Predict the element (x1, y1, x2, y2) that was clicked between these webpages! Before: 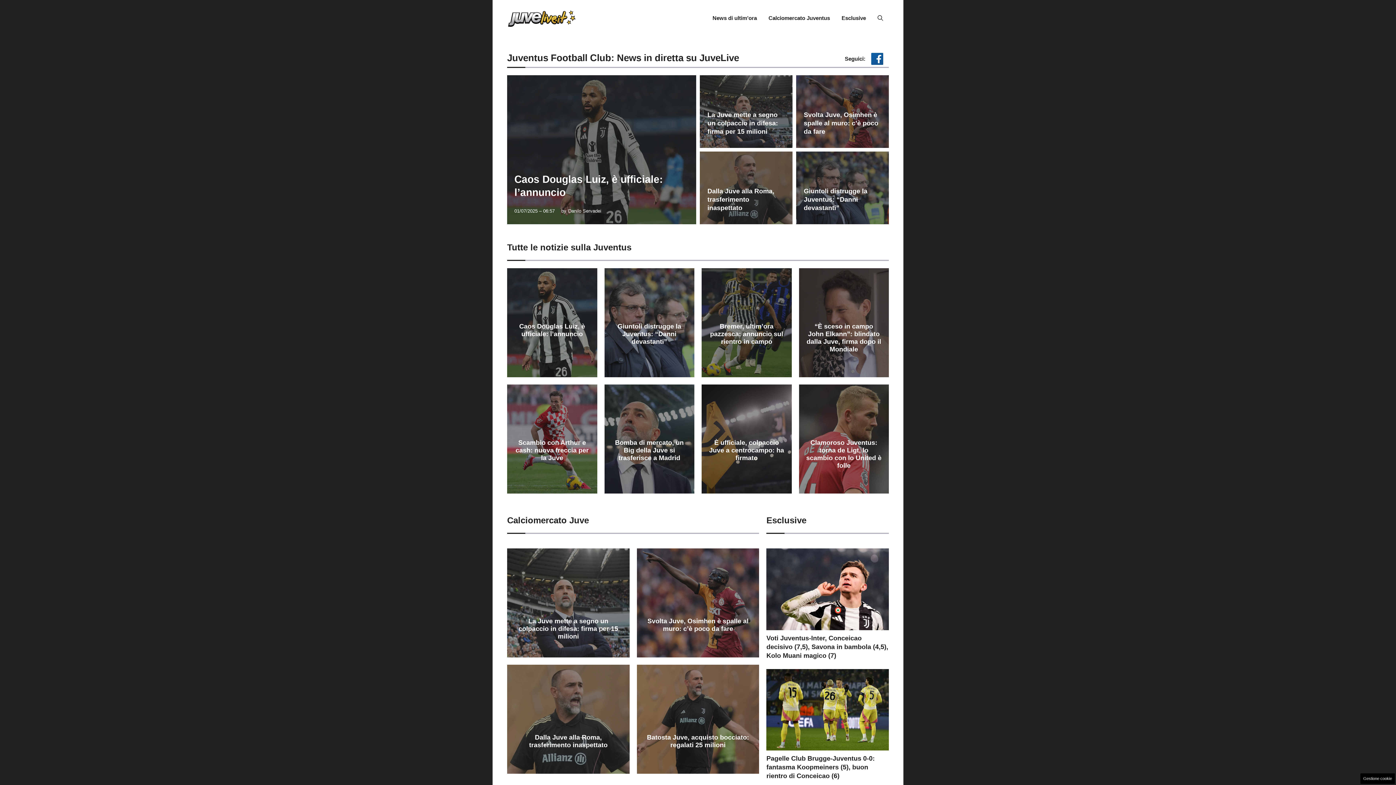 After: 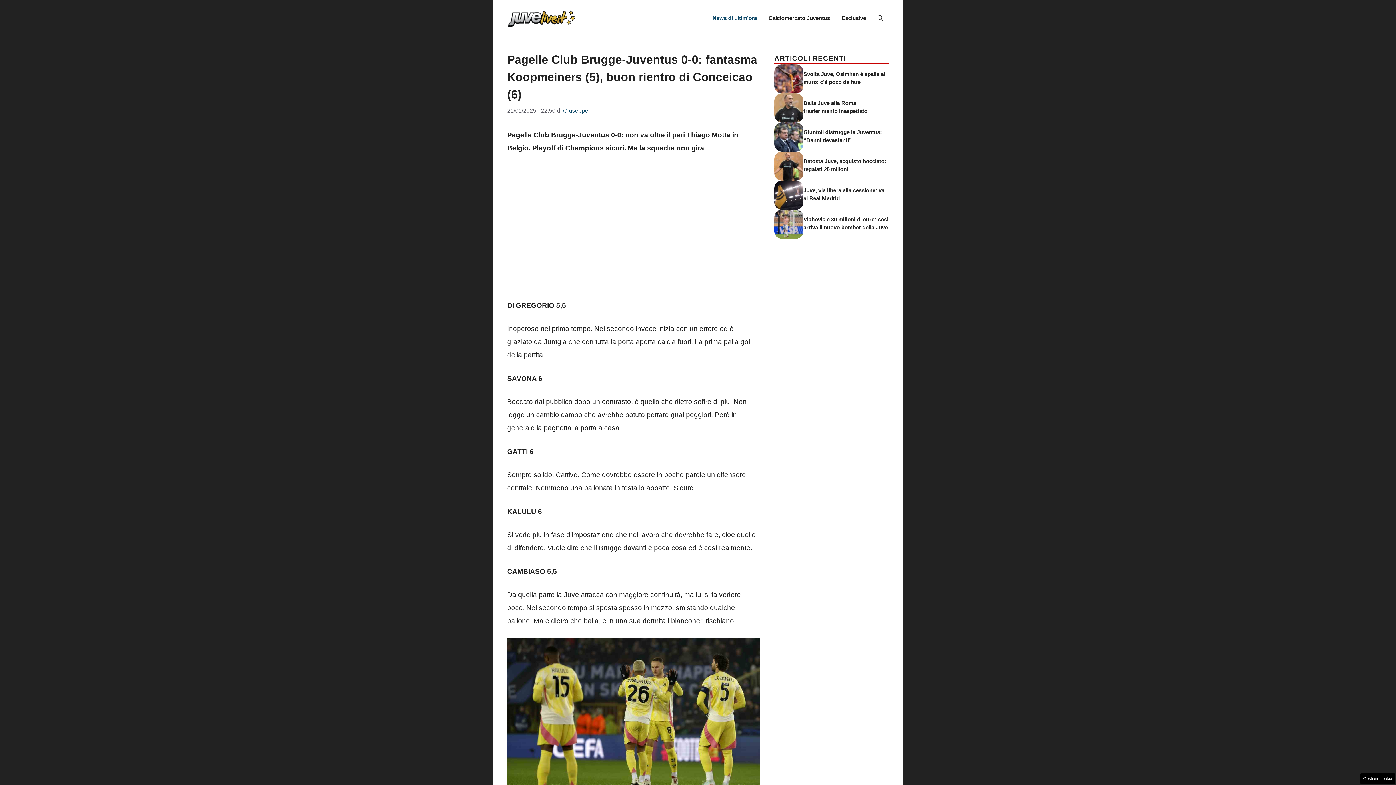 Action: bbox: (766, 755, 875, 780) label: Pagelle Club Brugge-Juventus 0-0: fantasma Koopmeiners (5), buon rientro di Conceicao (6)